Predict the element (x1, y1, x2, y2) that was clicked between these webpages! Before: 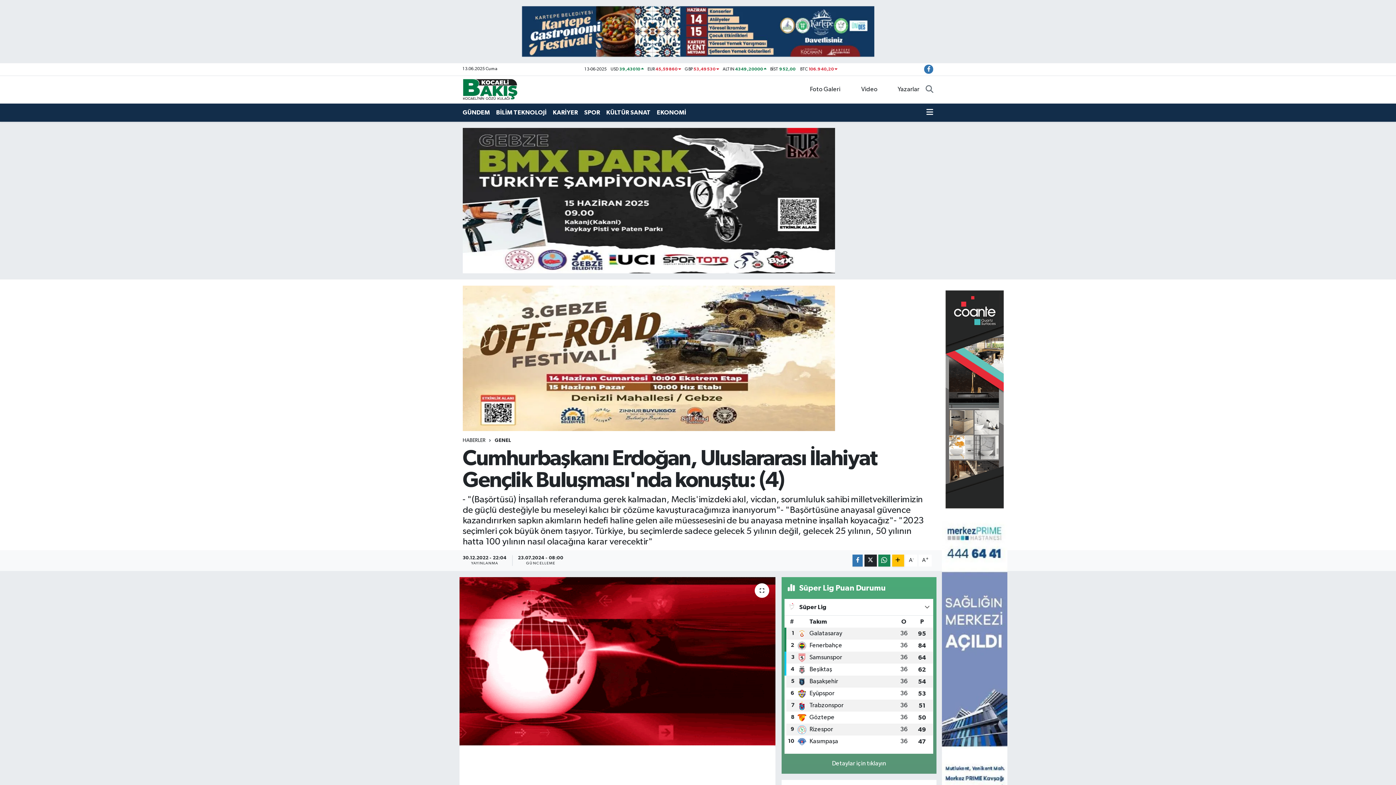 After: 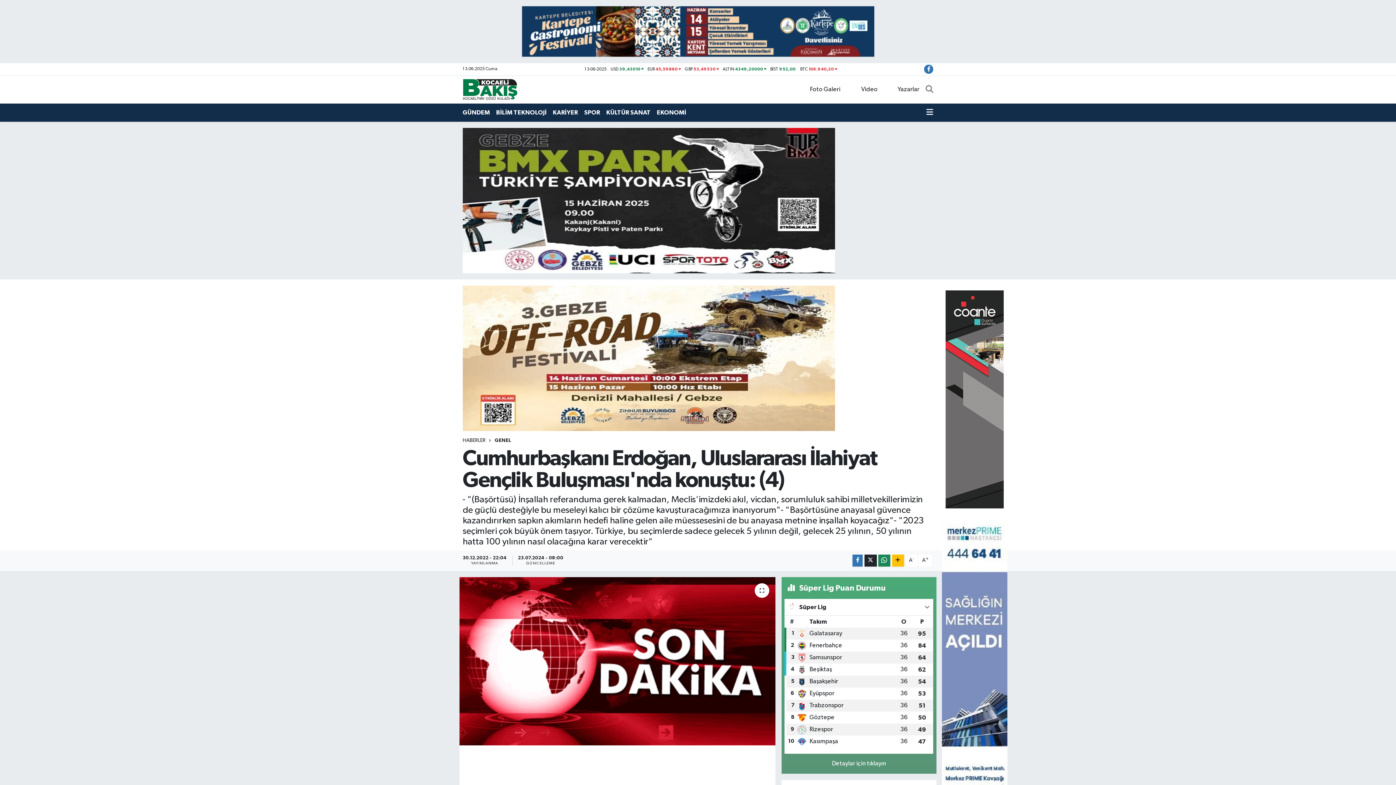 Action: bbox: (945, 396, 1003, 402) label:  